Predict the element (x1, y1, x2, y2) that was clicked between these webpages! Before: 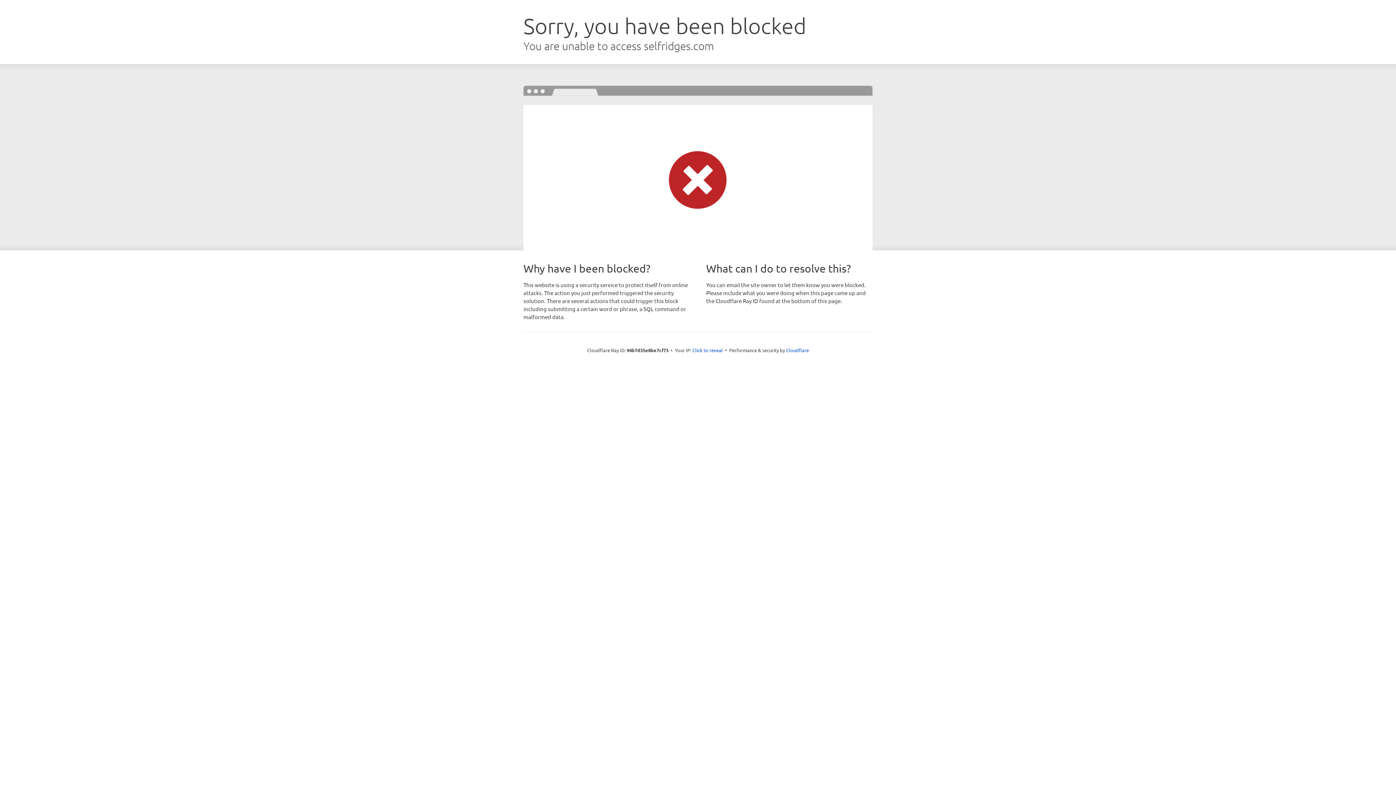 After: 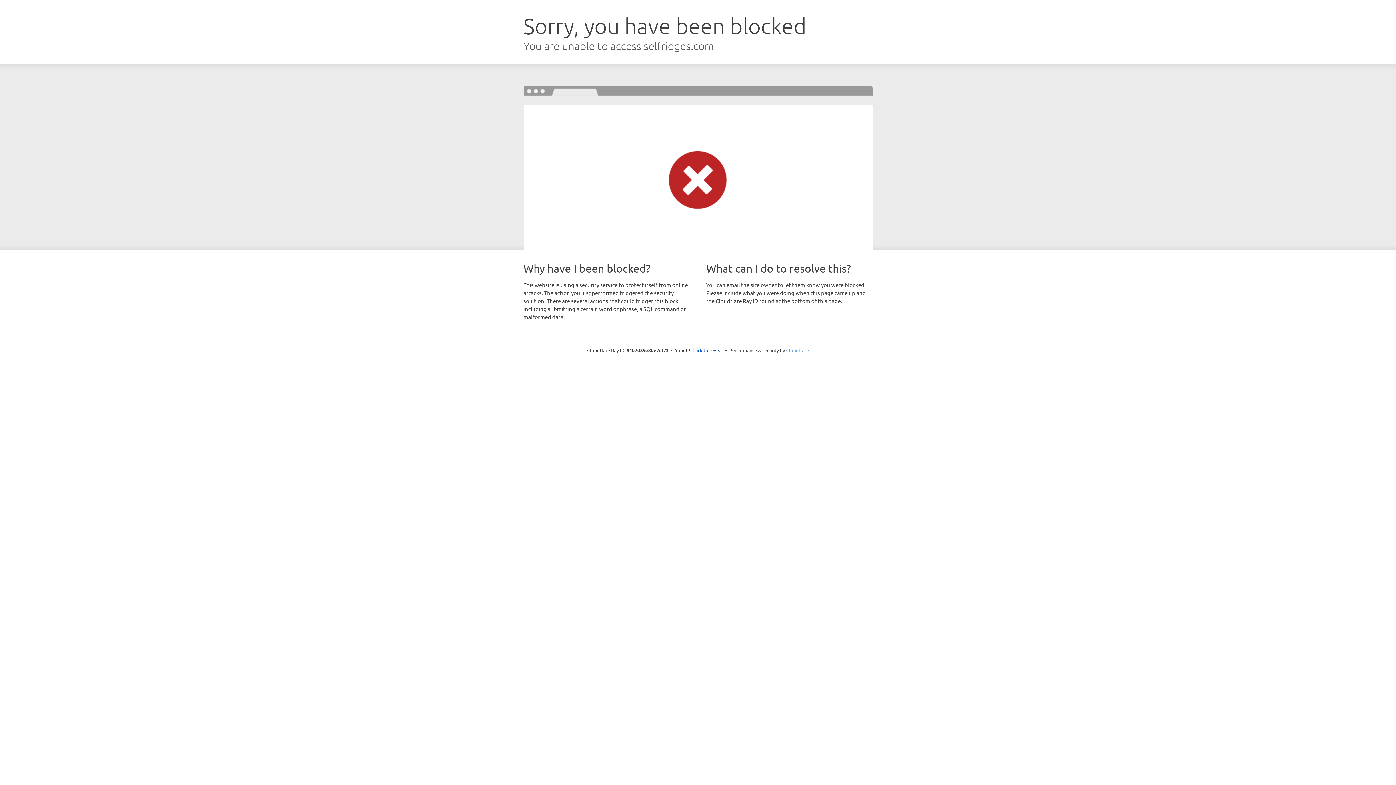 Action: bbox: (786, 347, 809, 353) label: Cloudflare